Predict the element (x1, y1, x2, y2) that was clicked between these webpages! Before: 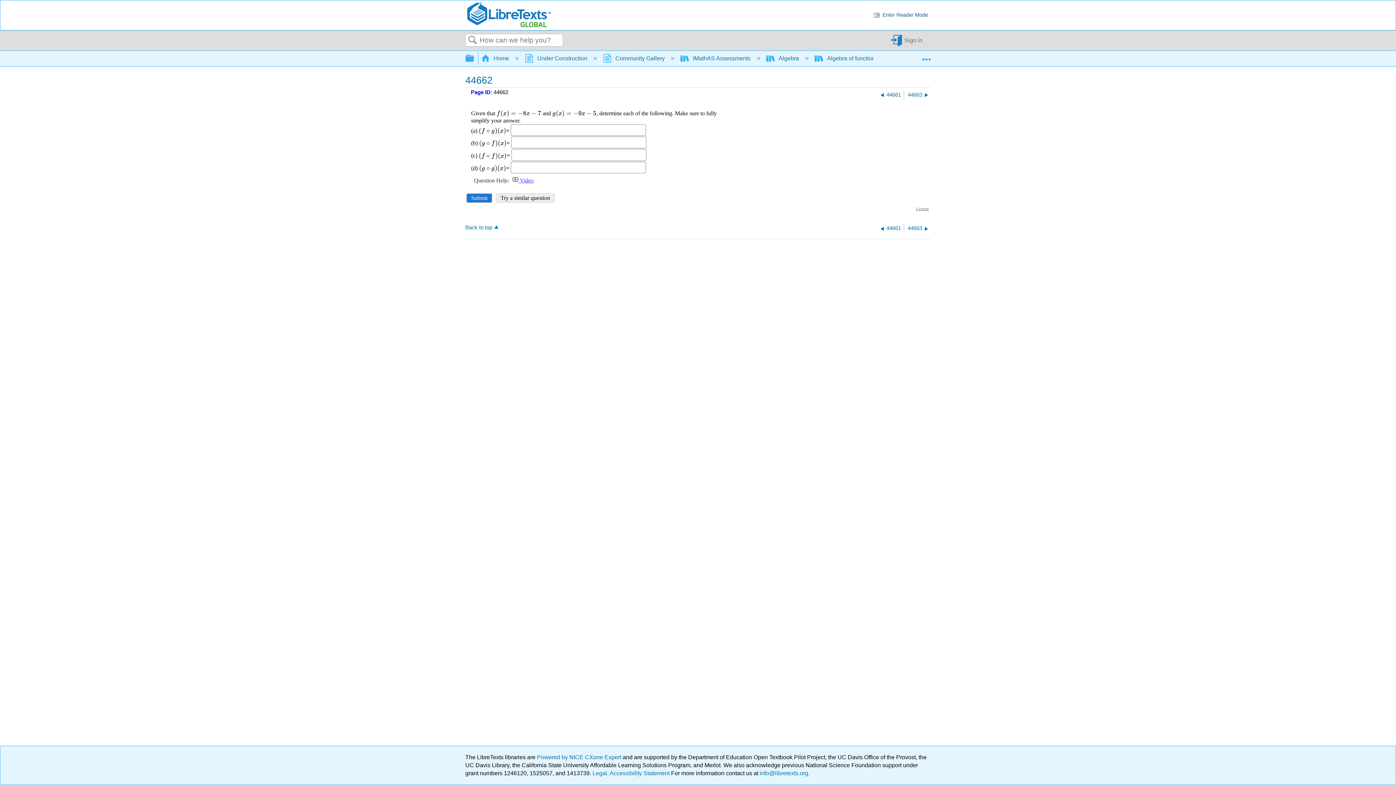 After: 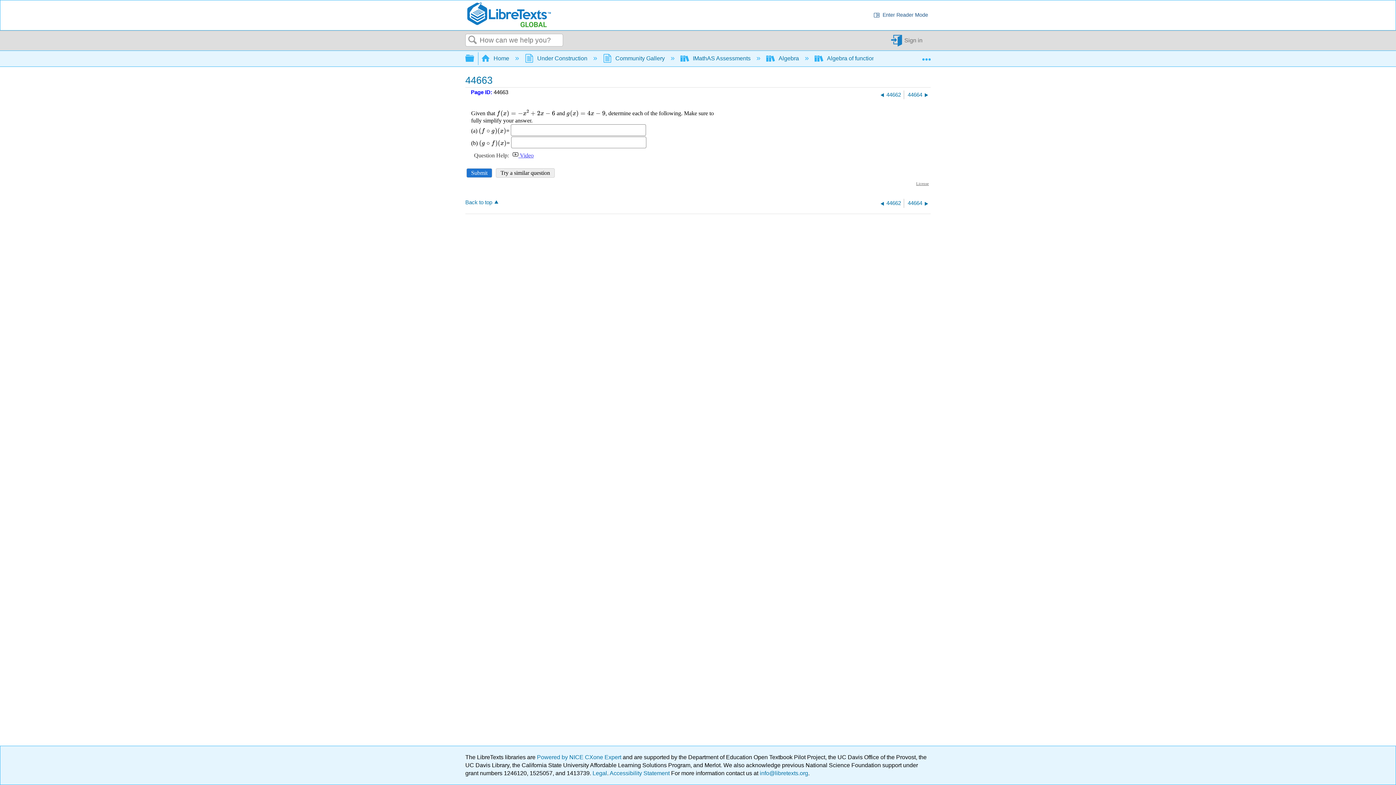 Action: bbox: (908, 226, 930, 232) label: 44663